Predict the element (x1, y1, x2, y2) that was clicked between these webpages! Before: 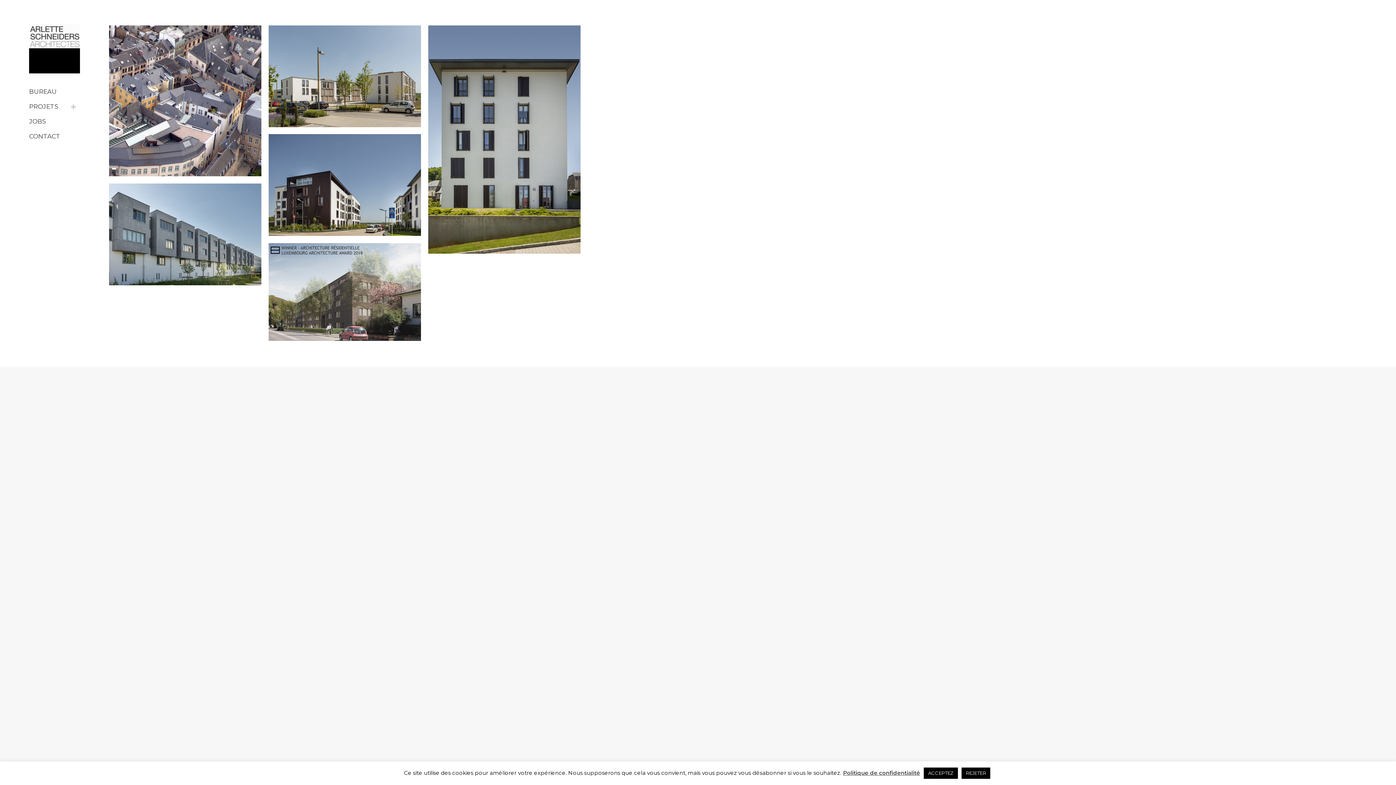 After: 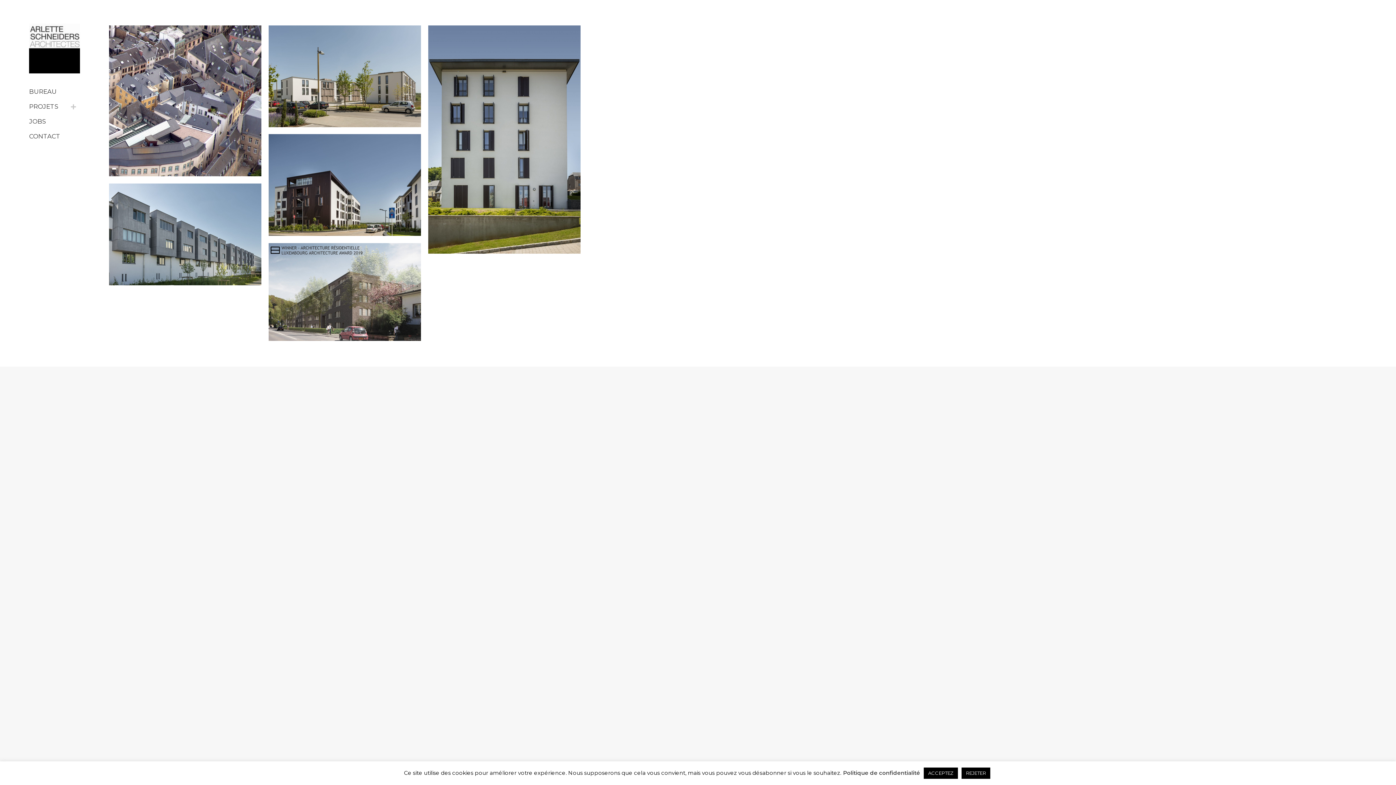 Action: label: Politique de confidentialité bbox: (843, 769, 920, 776)